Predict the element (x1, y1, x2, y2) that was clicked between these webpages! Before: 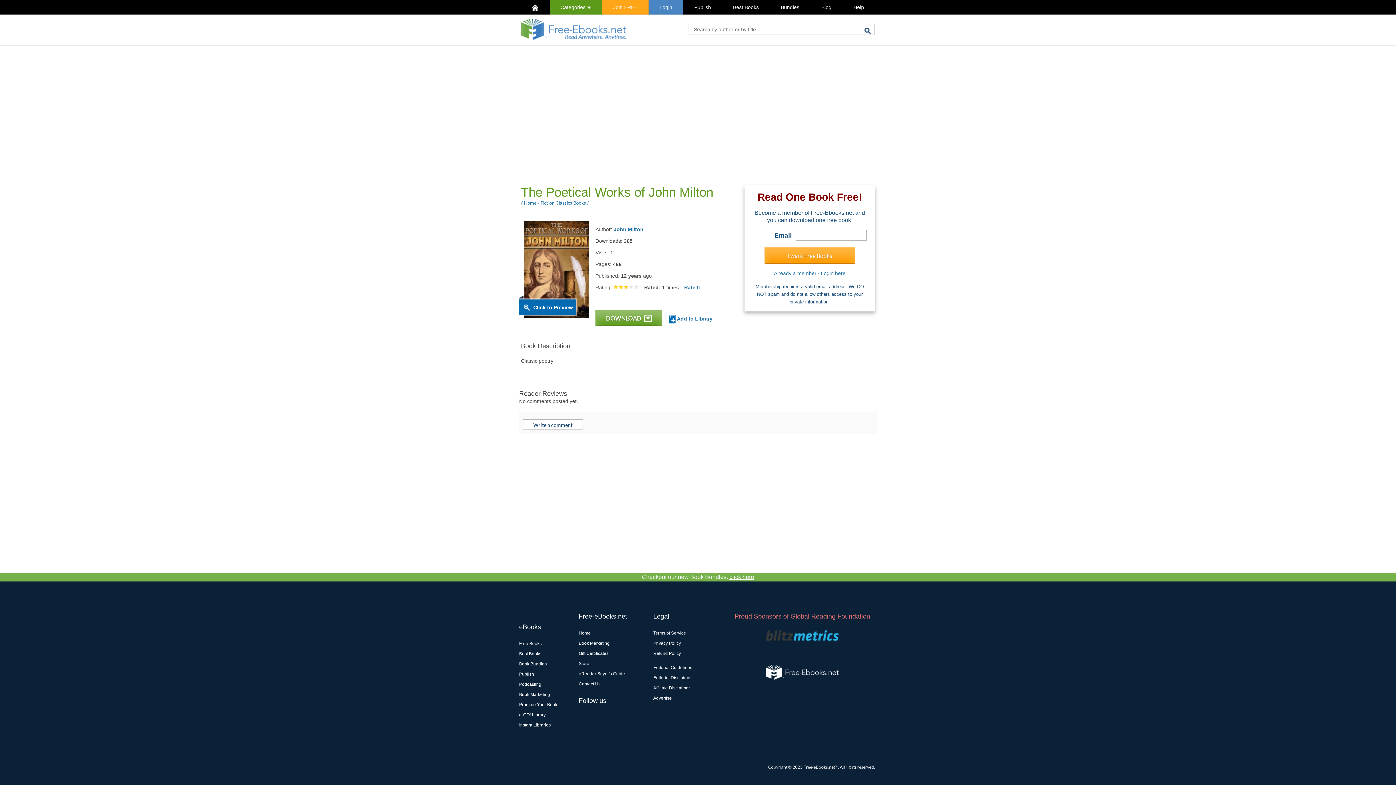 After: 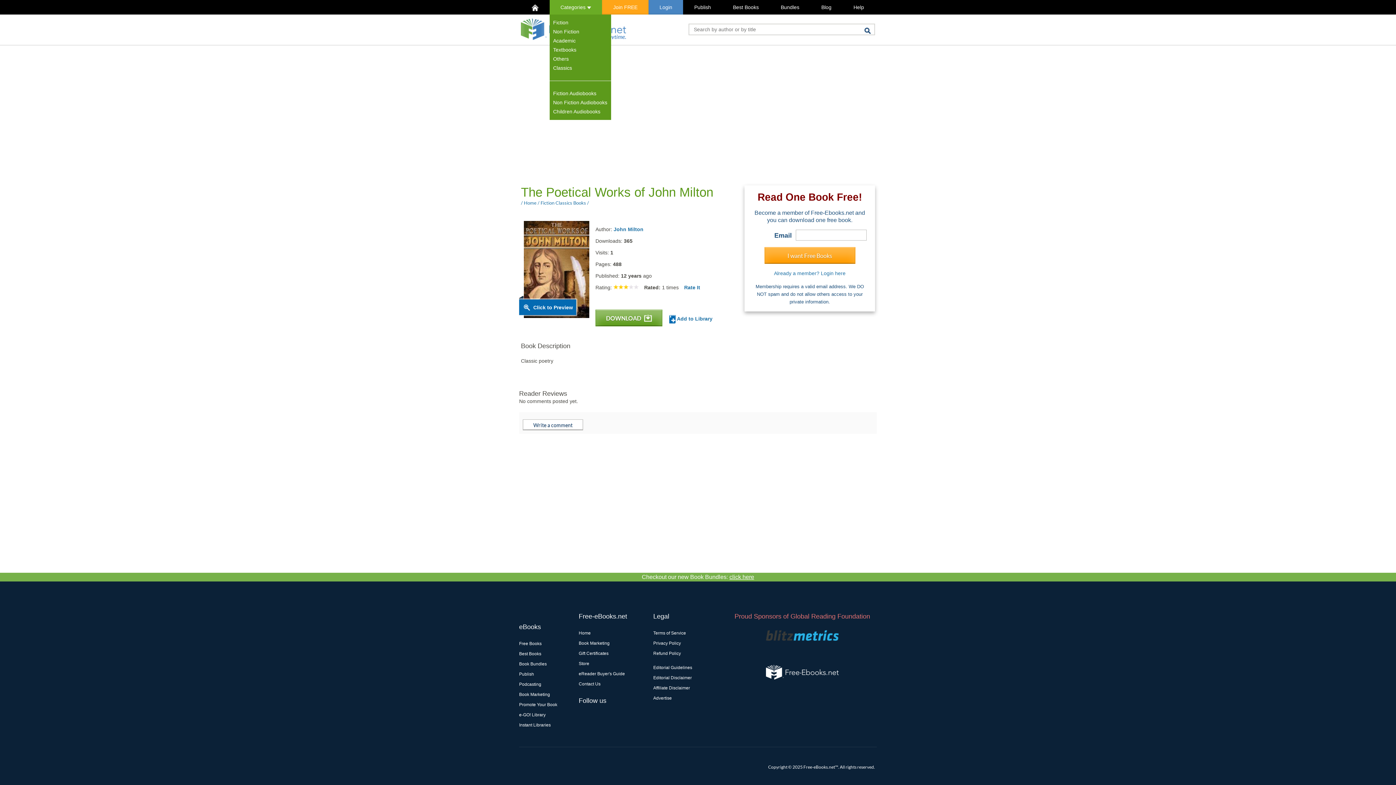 Action: bbox: (549, 0, 602, 14) label: Categories 